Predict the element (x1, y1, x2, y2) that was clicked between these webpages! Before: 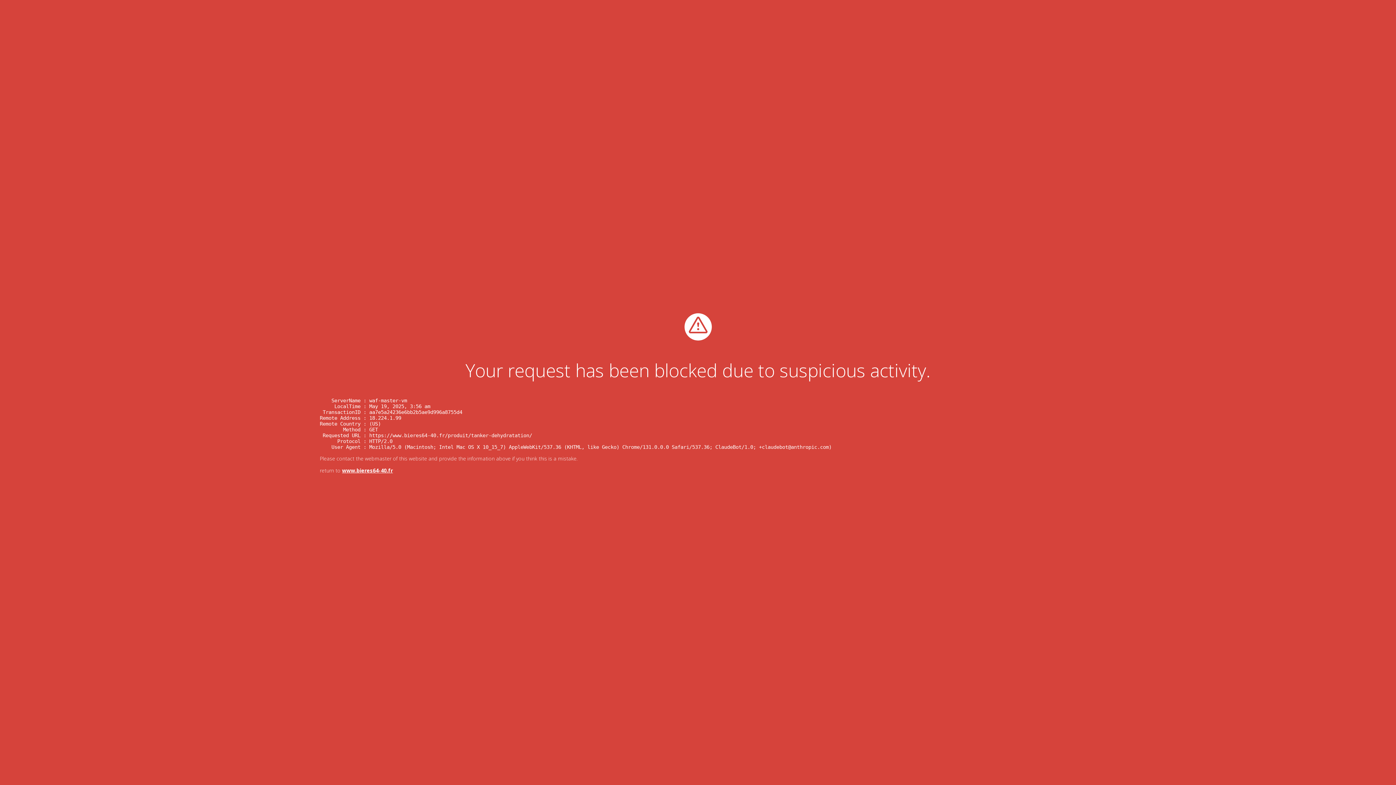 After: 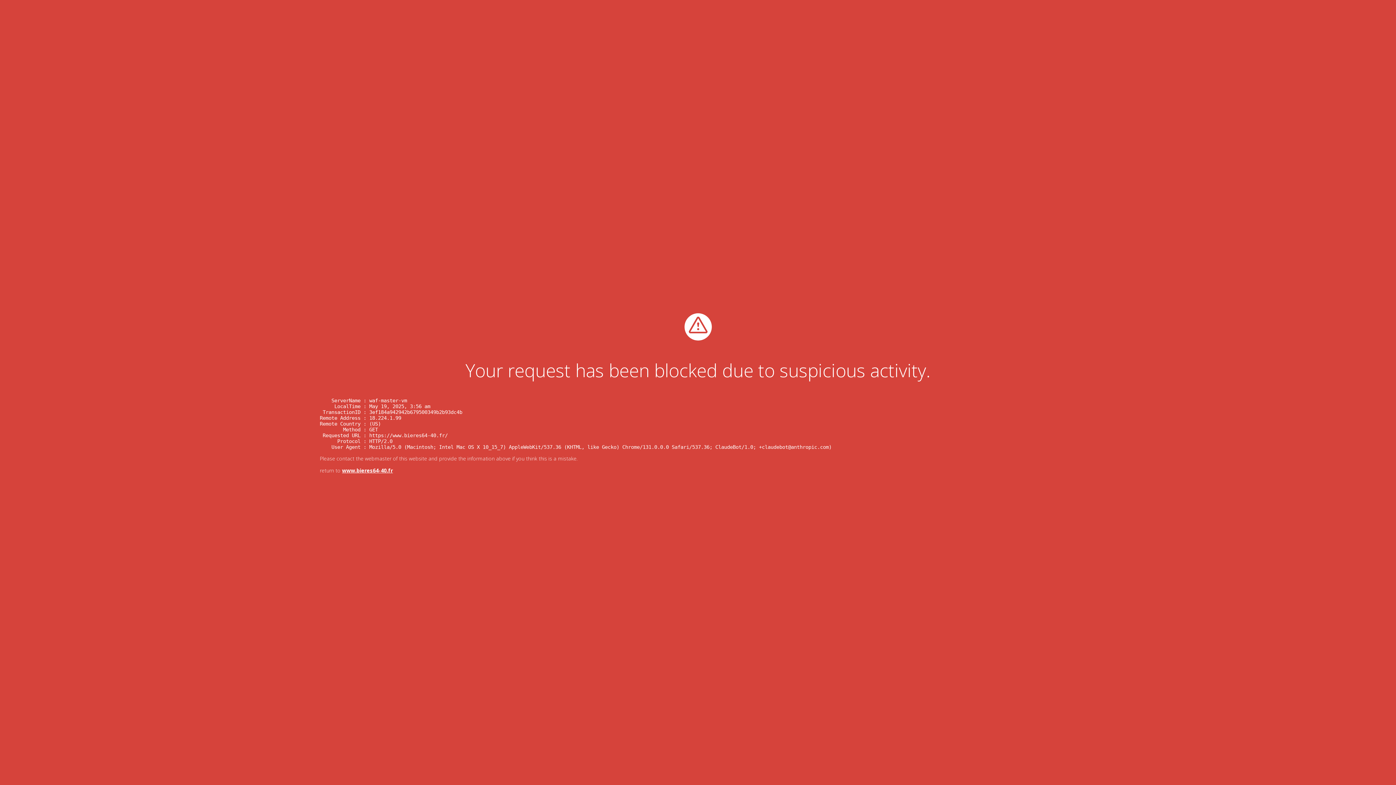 Action: bbox: (342, 467, 393, 474) label: www.bieres64-40.fr